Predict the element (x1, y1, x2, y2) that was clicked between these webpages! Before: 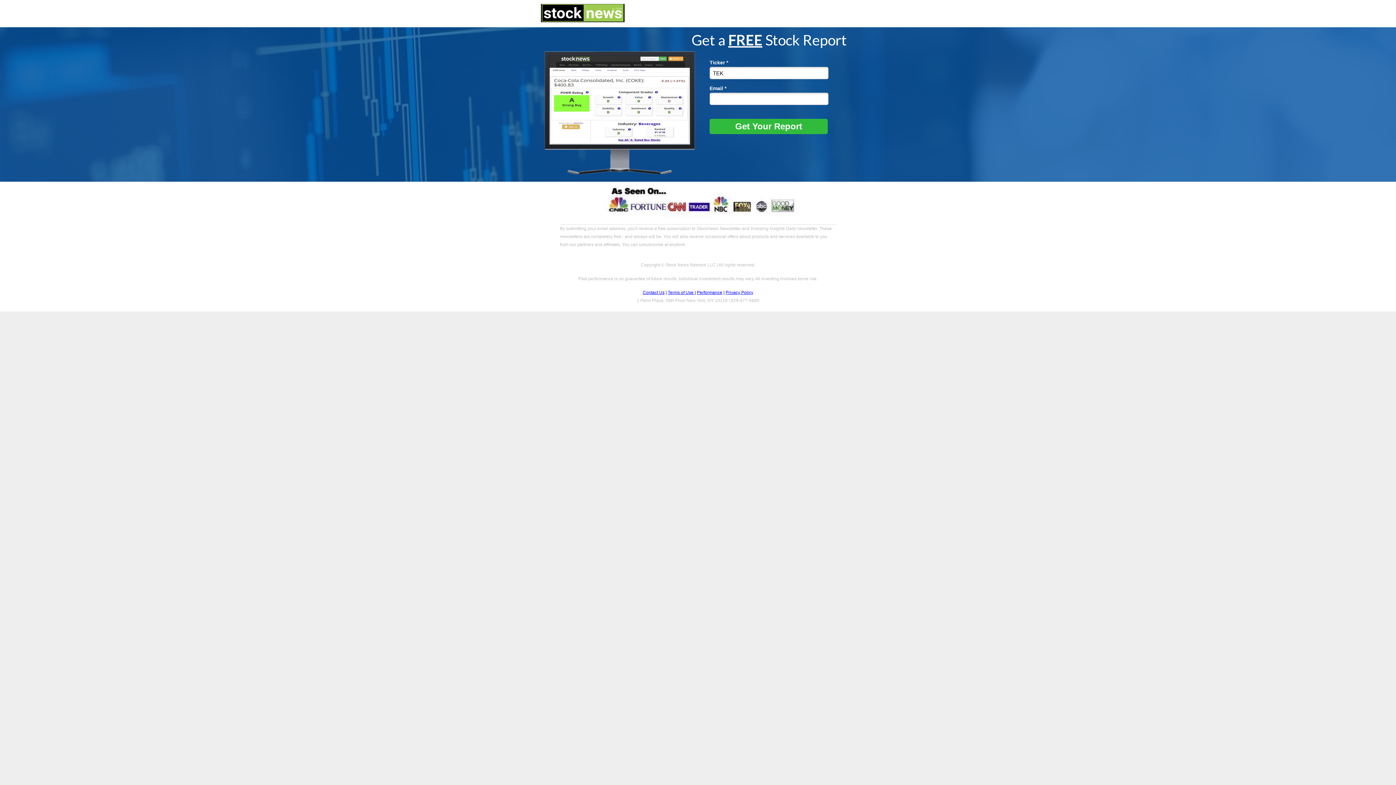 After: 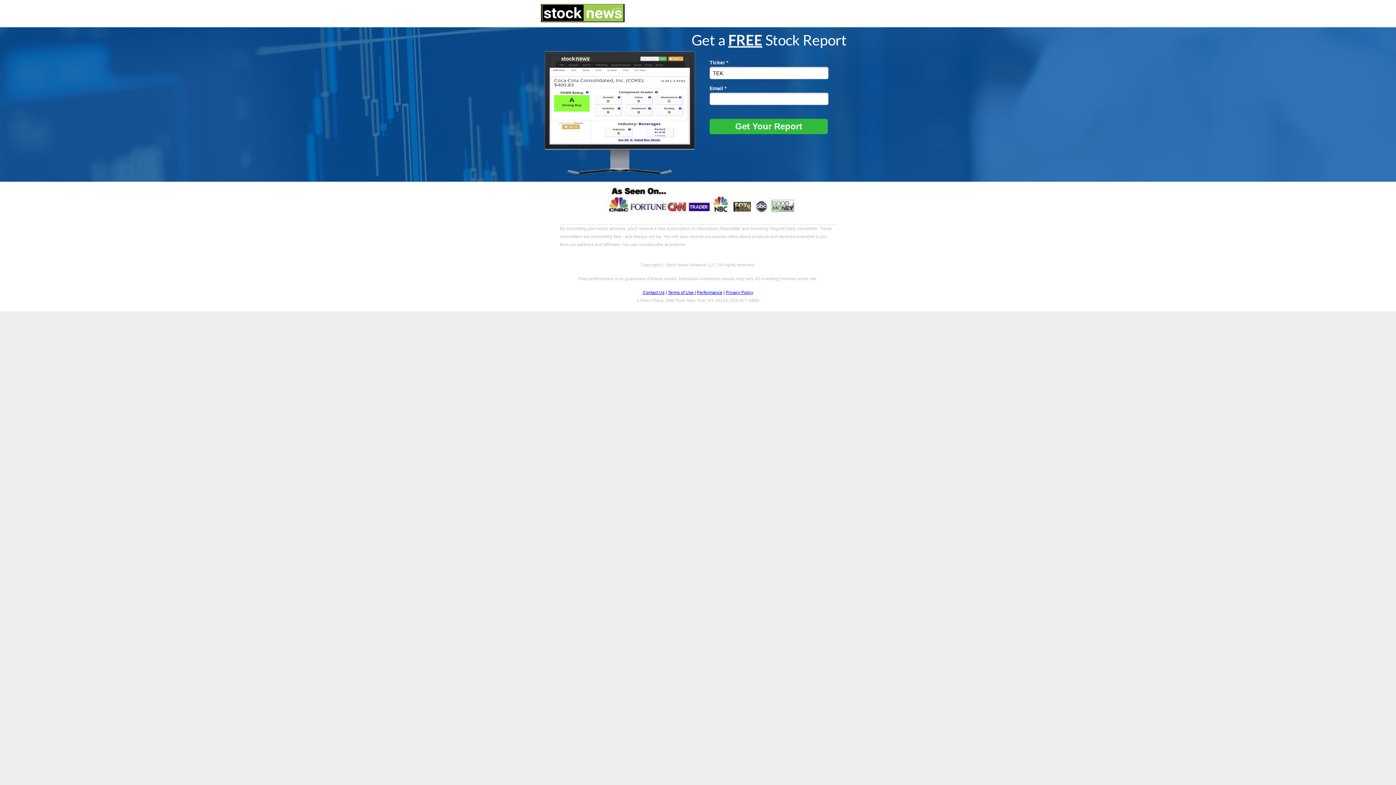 Action: label: Performance bbox: (697, 290, 722, 295)